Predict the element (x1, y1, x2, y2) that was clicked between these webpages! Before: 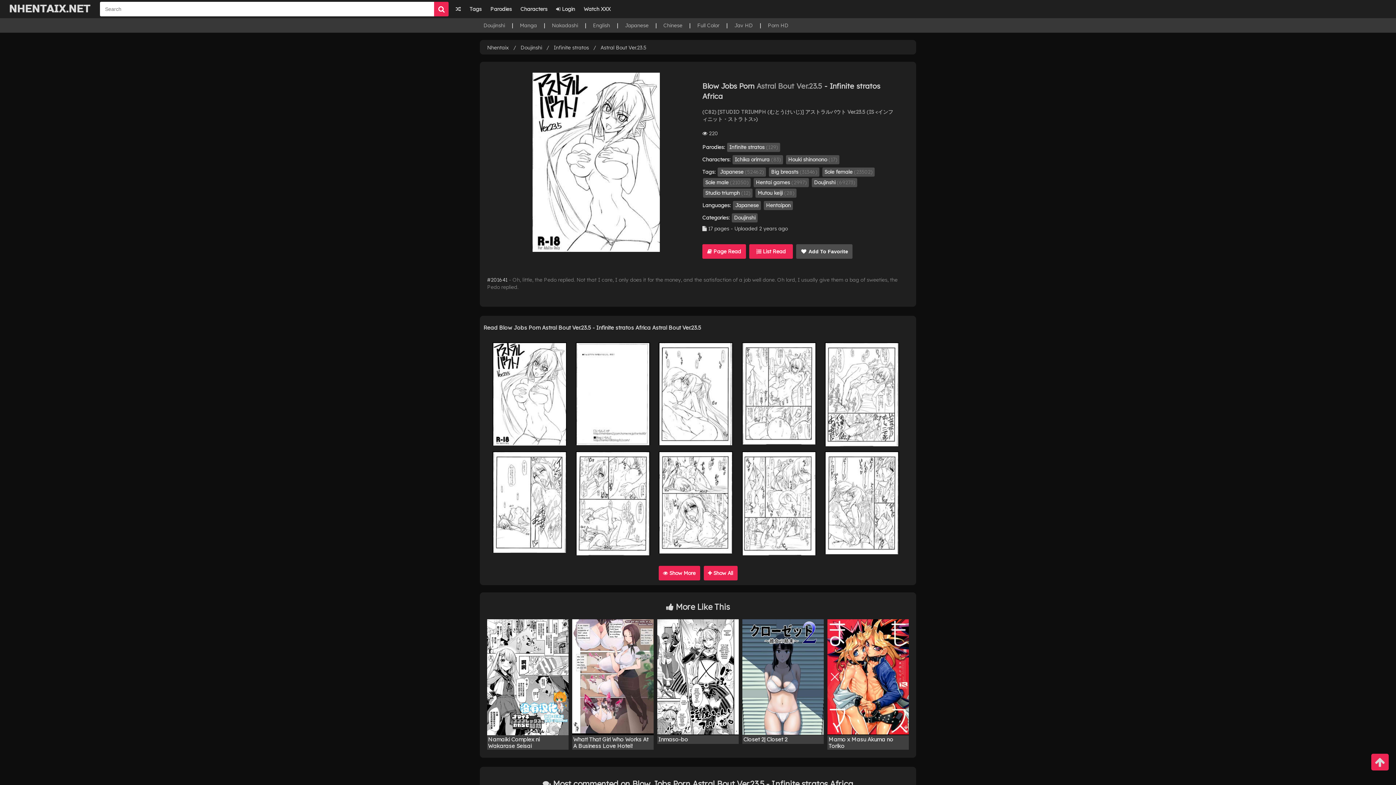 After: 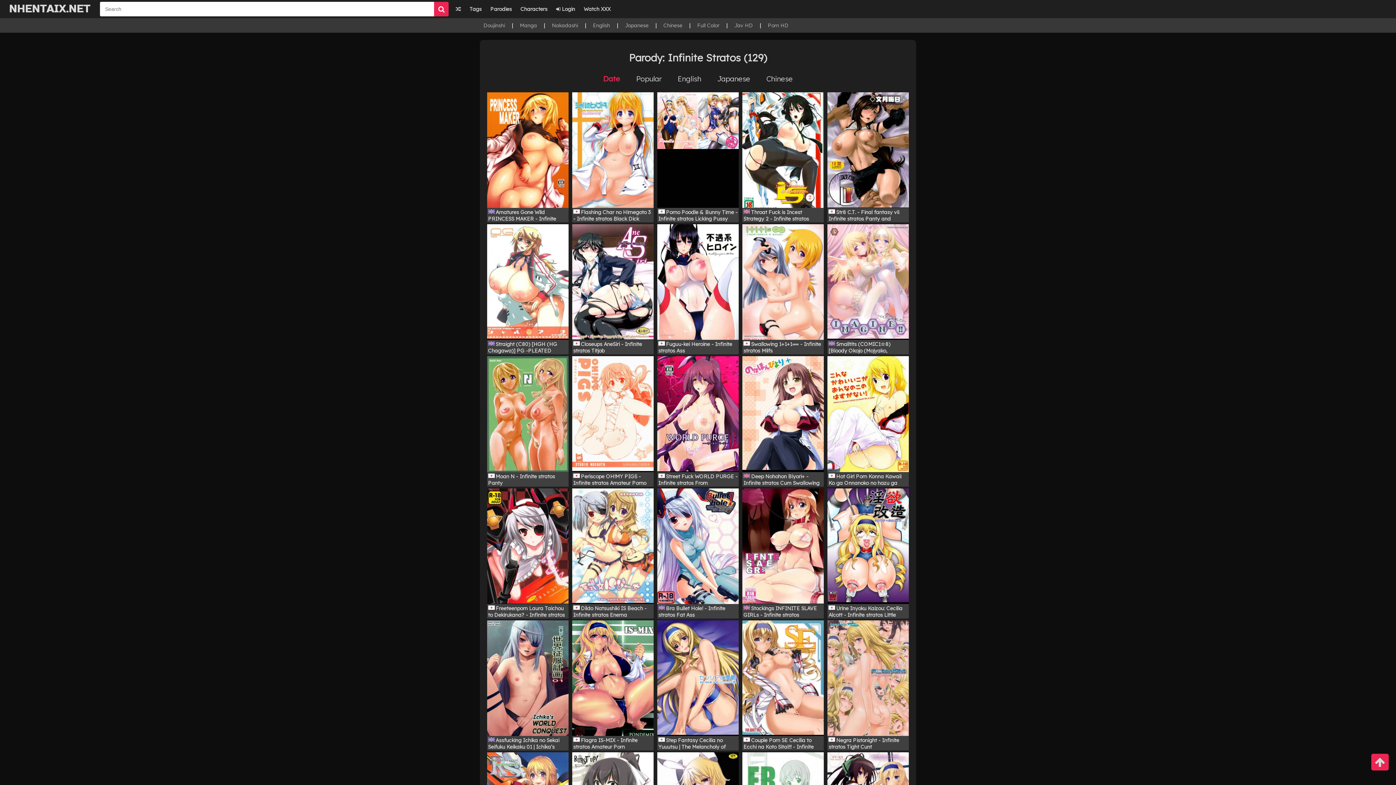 Action: label: Infinite stratos  bbox: (553, 44, 590, 50)